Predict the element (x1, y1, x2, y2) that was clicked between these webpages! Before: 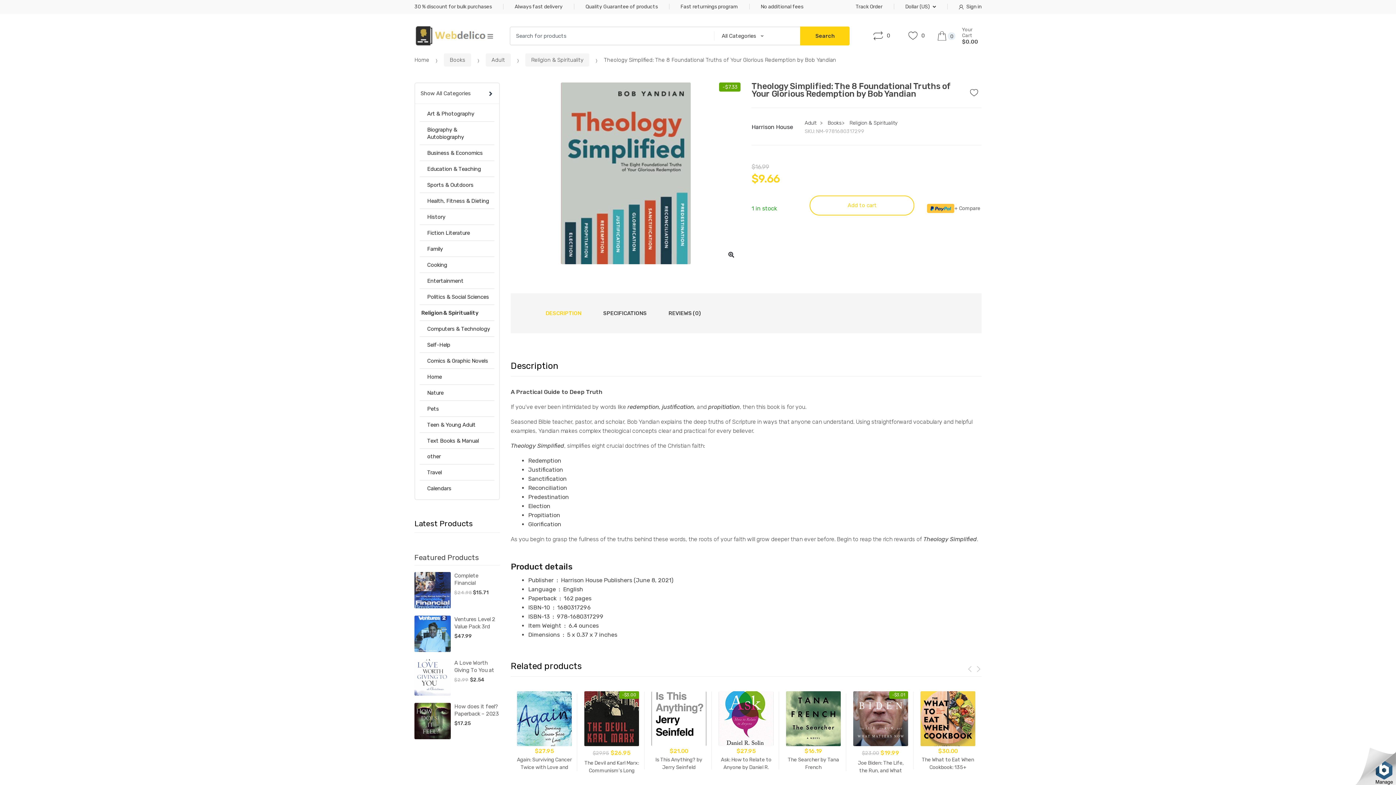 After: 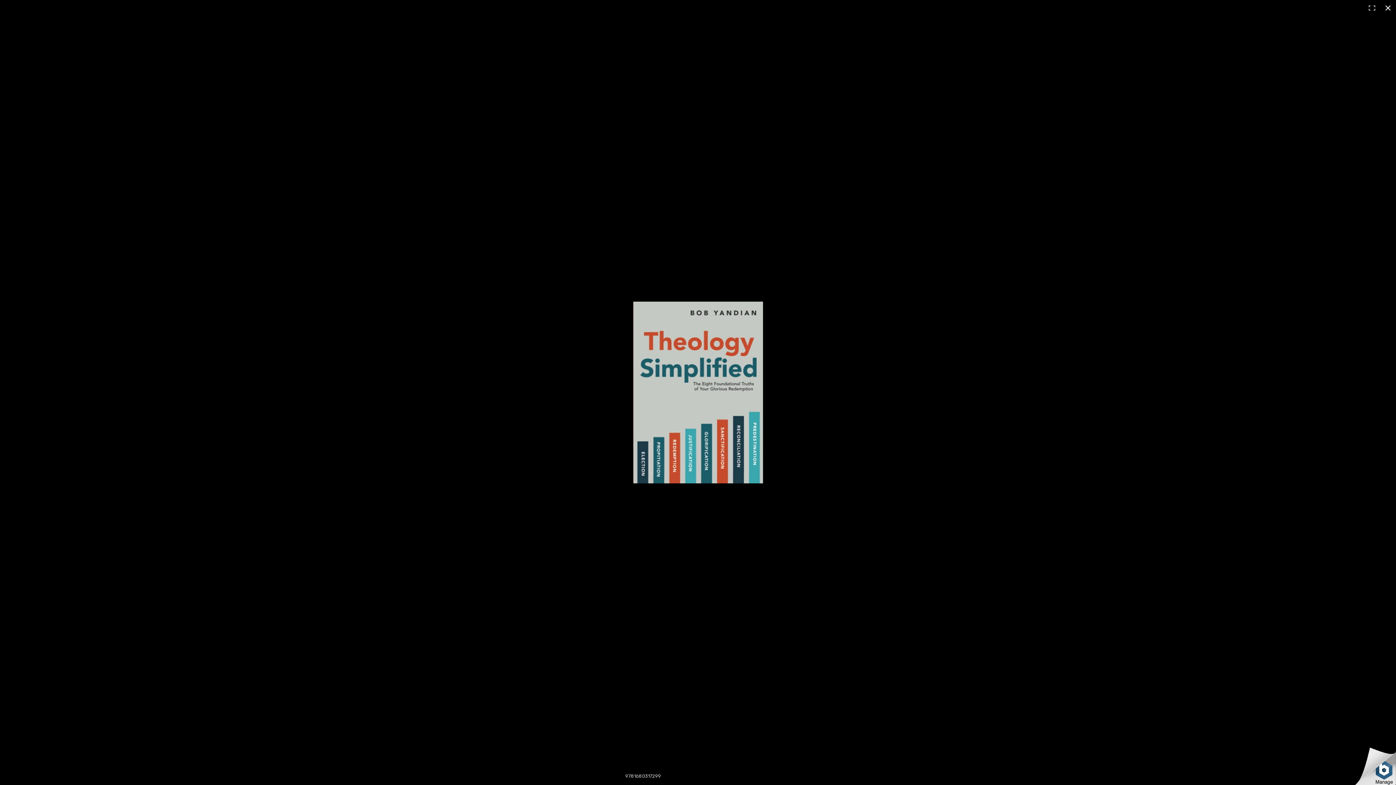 Action: bbox: (510, 82, 741, 264)